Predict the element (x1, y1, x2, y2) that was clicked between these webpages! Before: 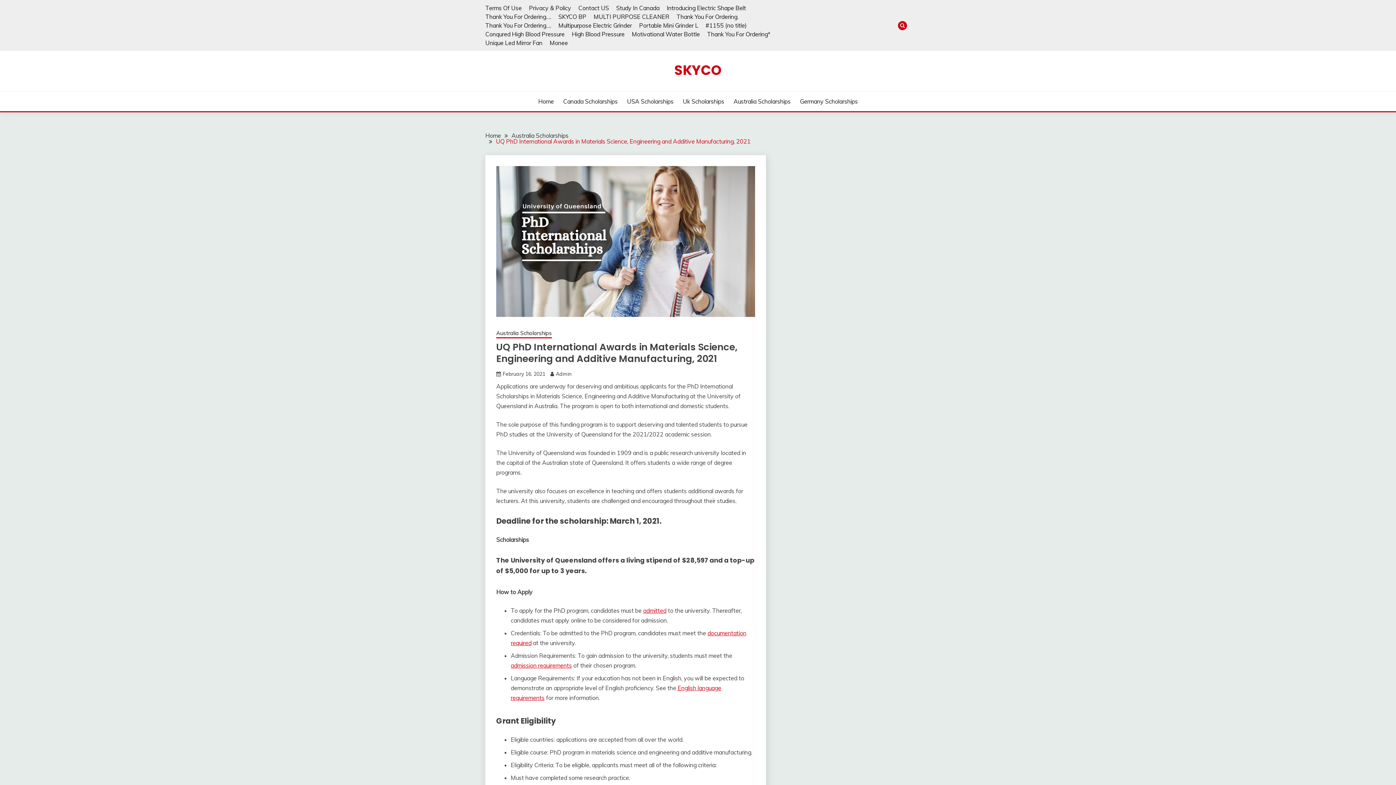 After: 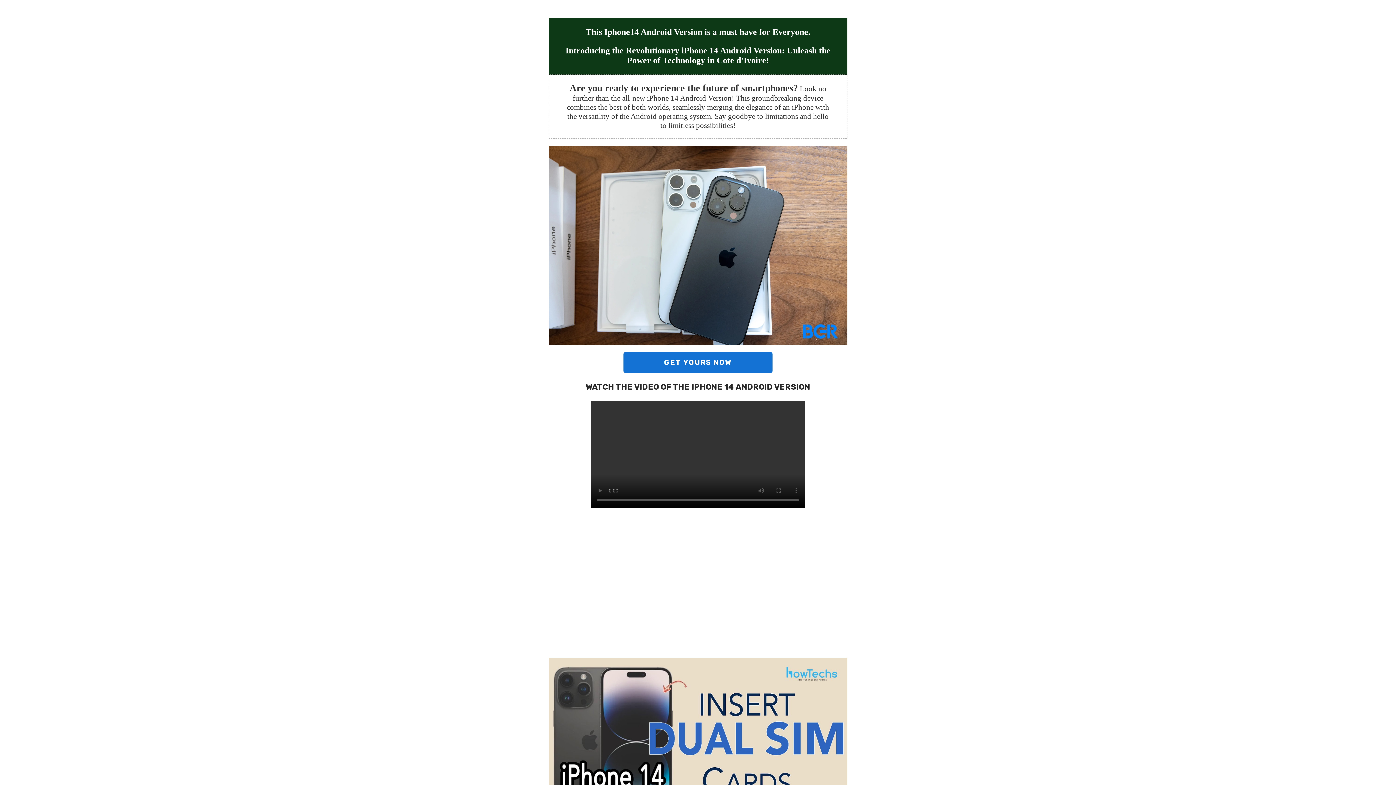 Action: bbox: (705, 21, 746, 29) label: #1155 (no title)